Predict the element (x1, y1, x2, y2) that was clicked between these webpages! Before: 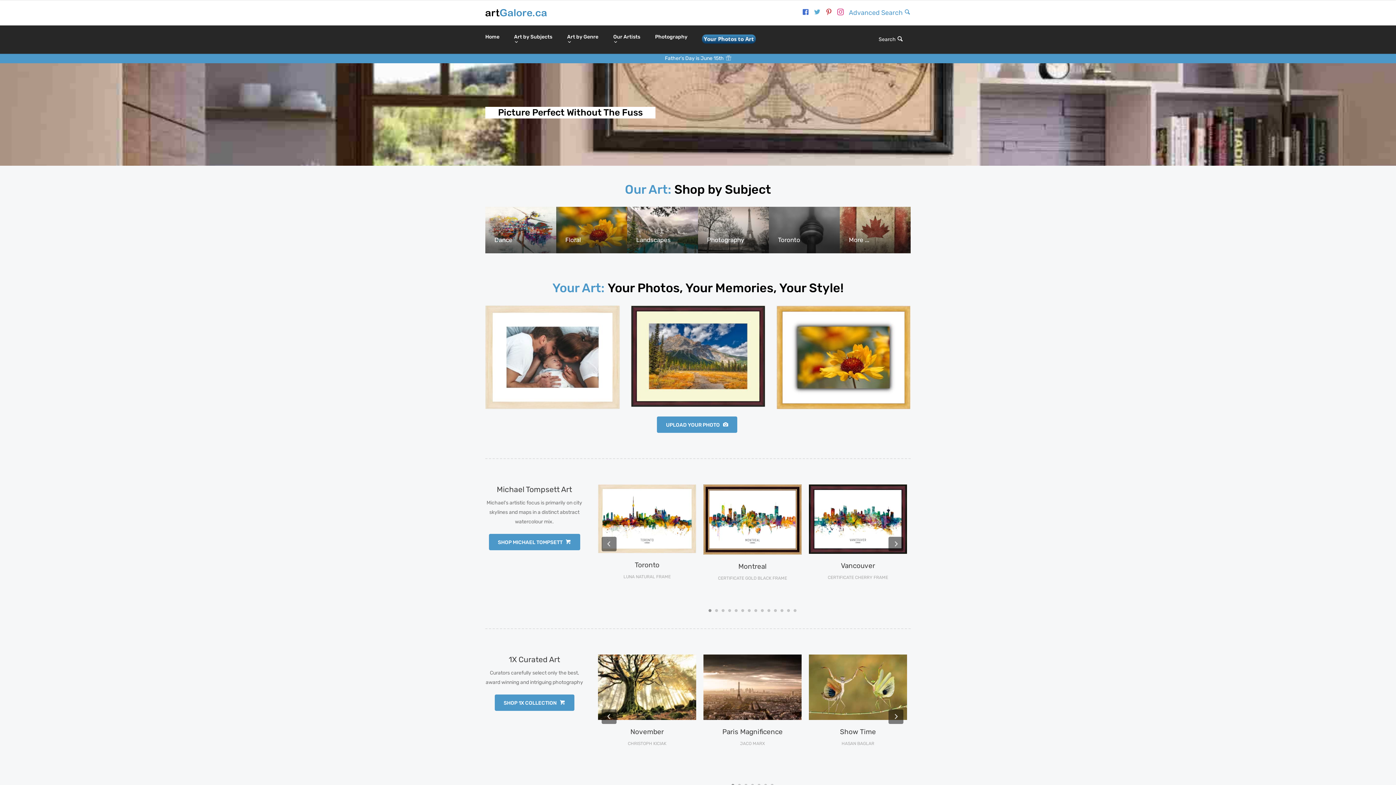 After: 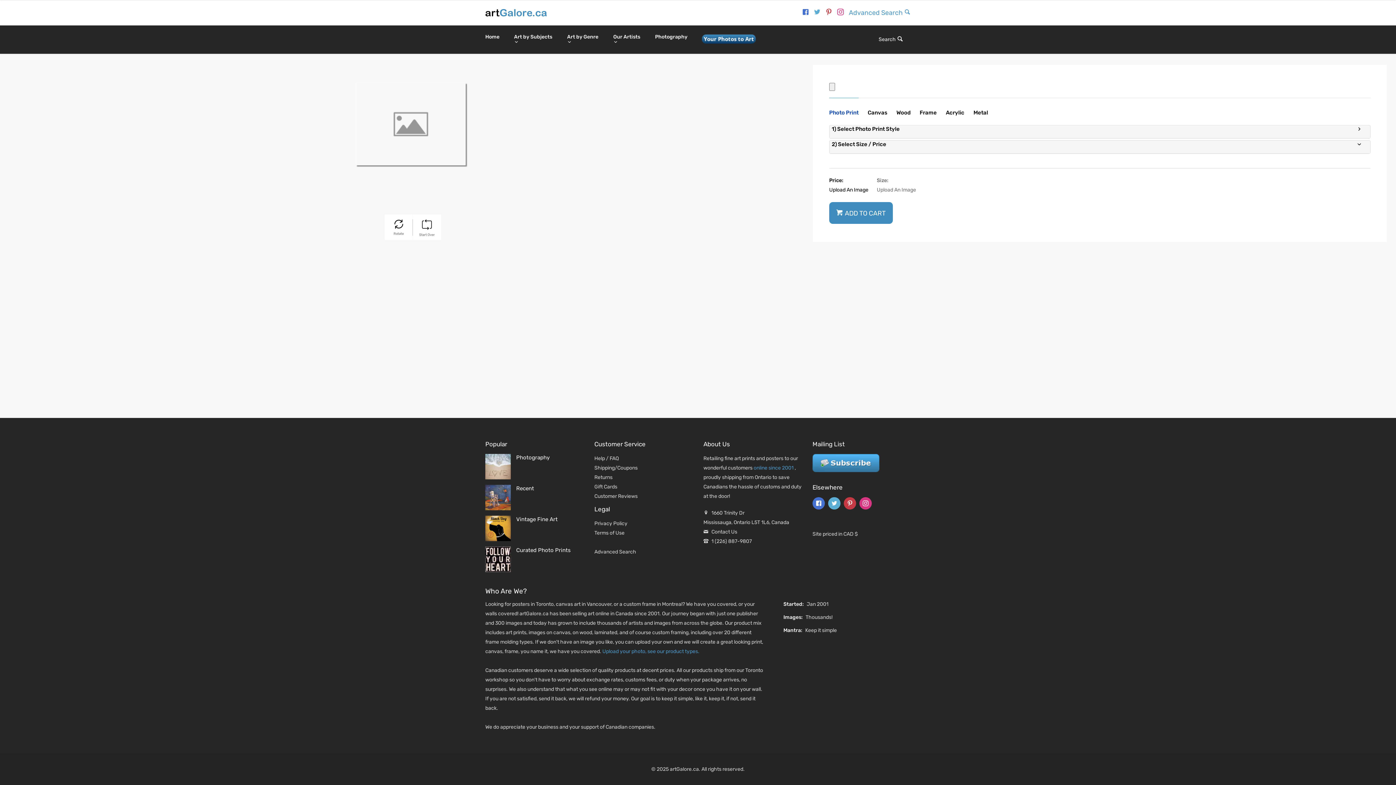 Action: bbox: (702, 25, 756, 52)